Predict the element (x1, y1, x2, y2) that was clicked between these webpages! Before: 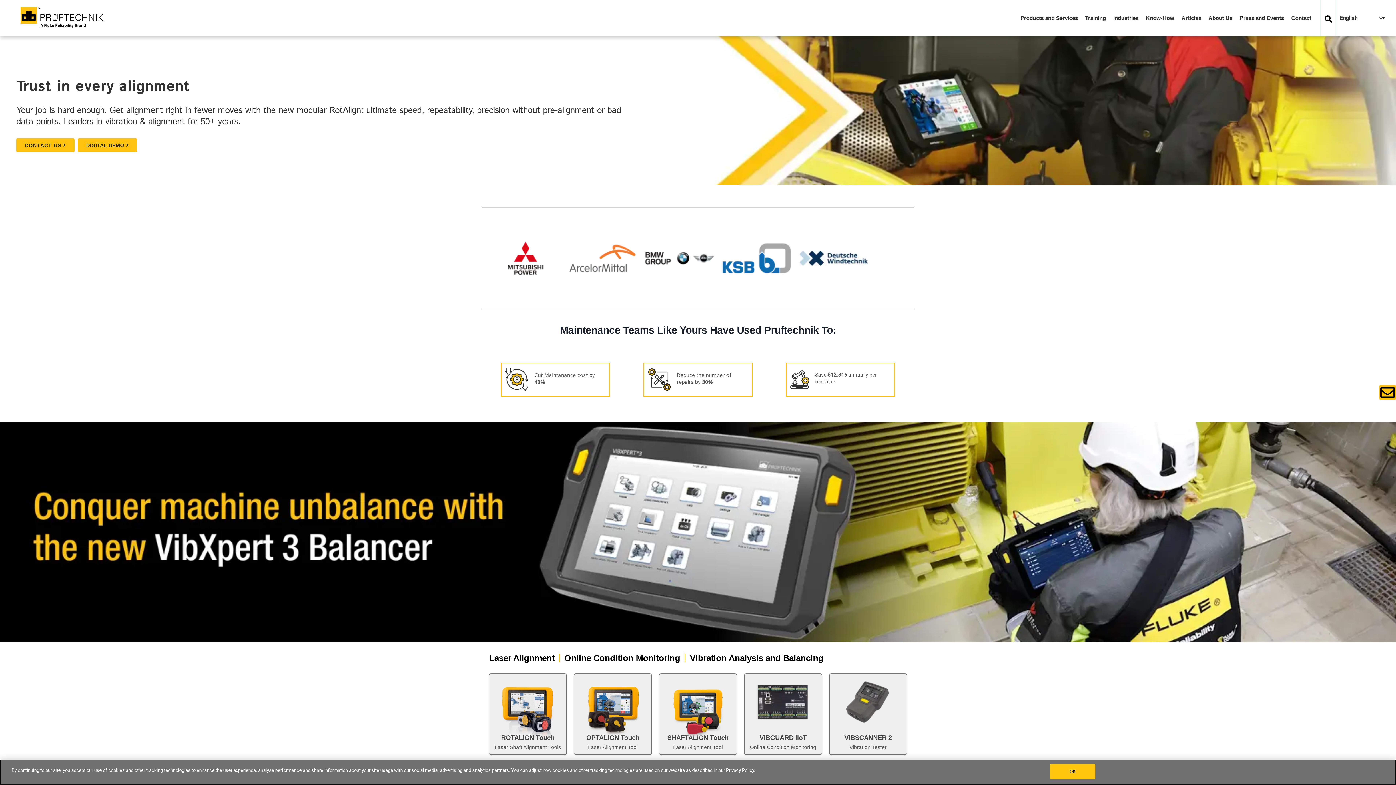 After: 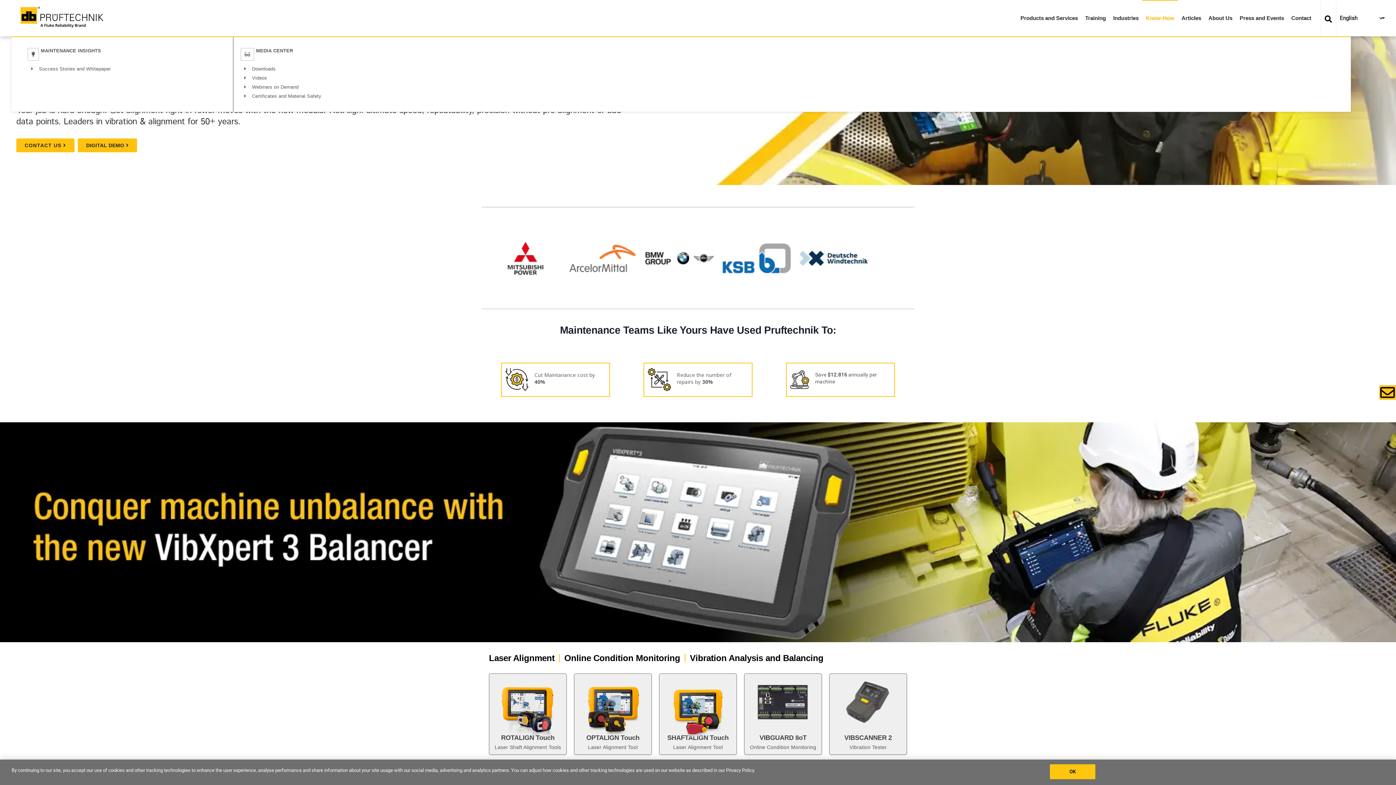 Action: bbox: (1142, 0, 1178, 36) label: Know-How